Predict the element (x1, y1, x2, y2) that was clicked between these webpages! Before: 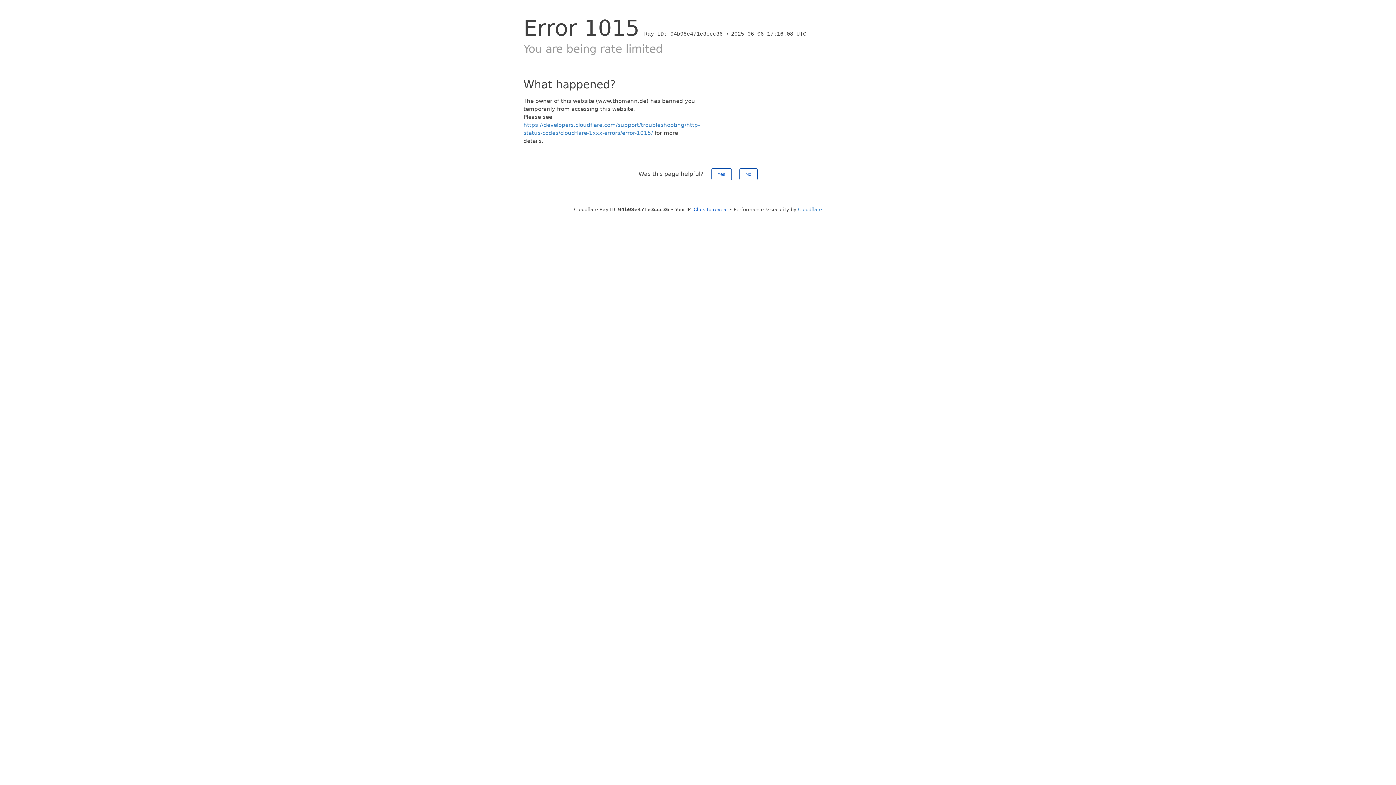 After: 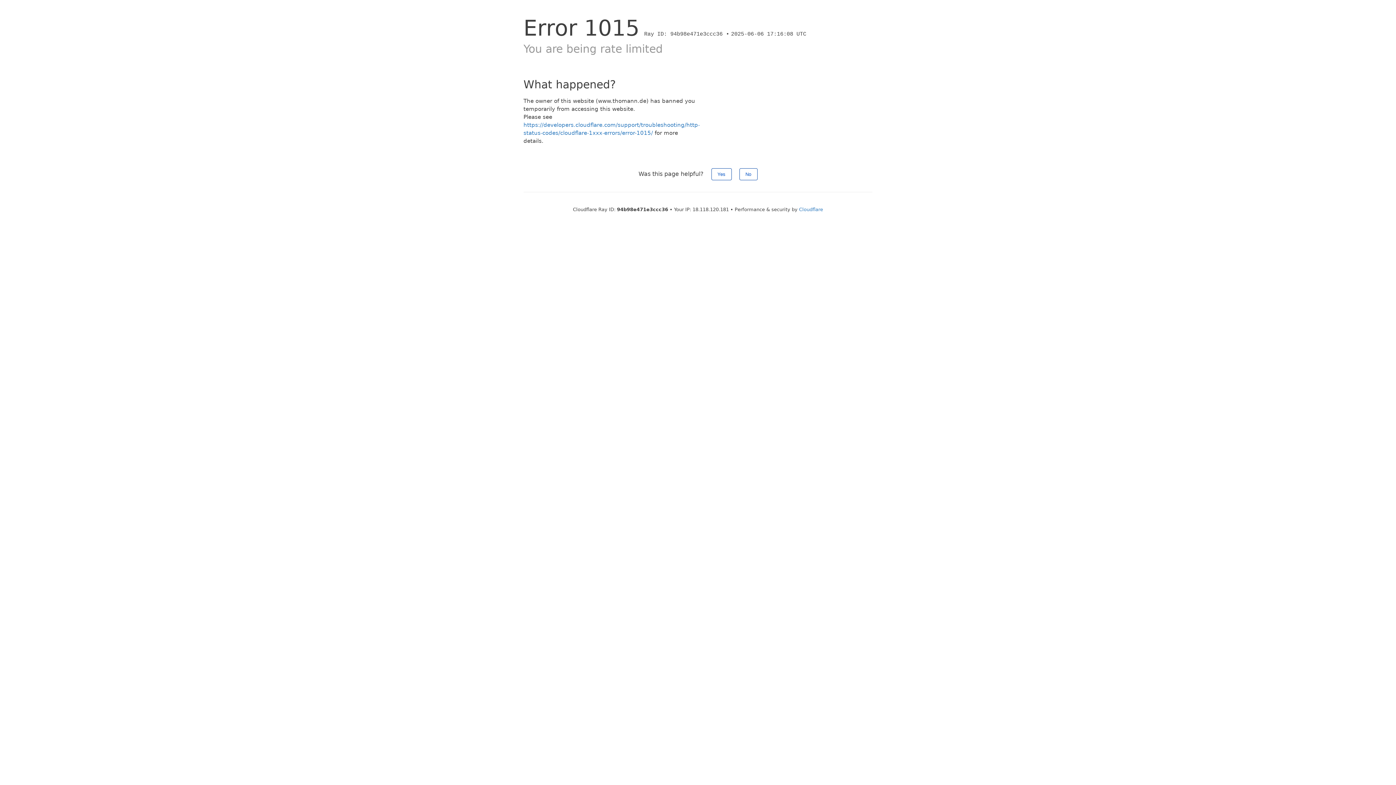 Action: label: Click to reveal bbox: (693, 206, 728, 212)